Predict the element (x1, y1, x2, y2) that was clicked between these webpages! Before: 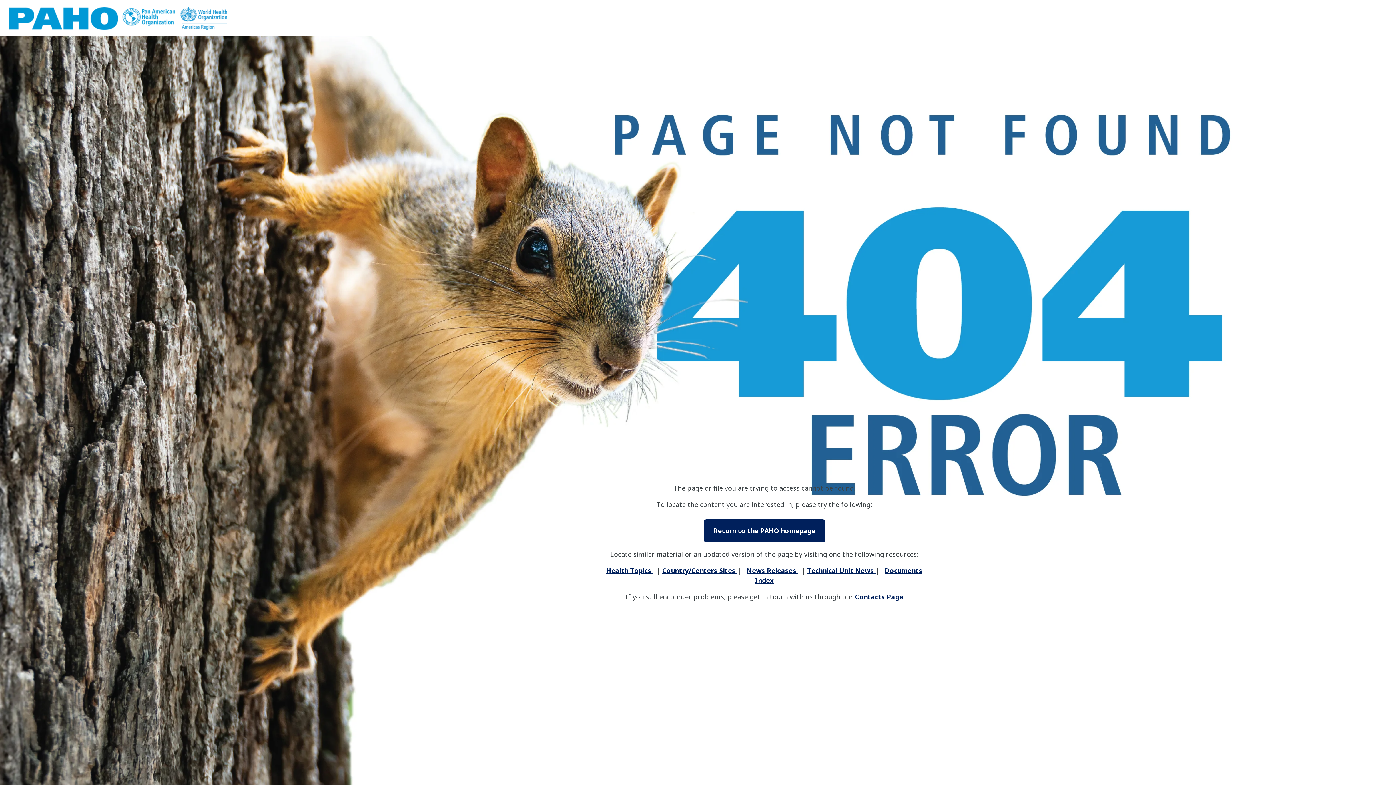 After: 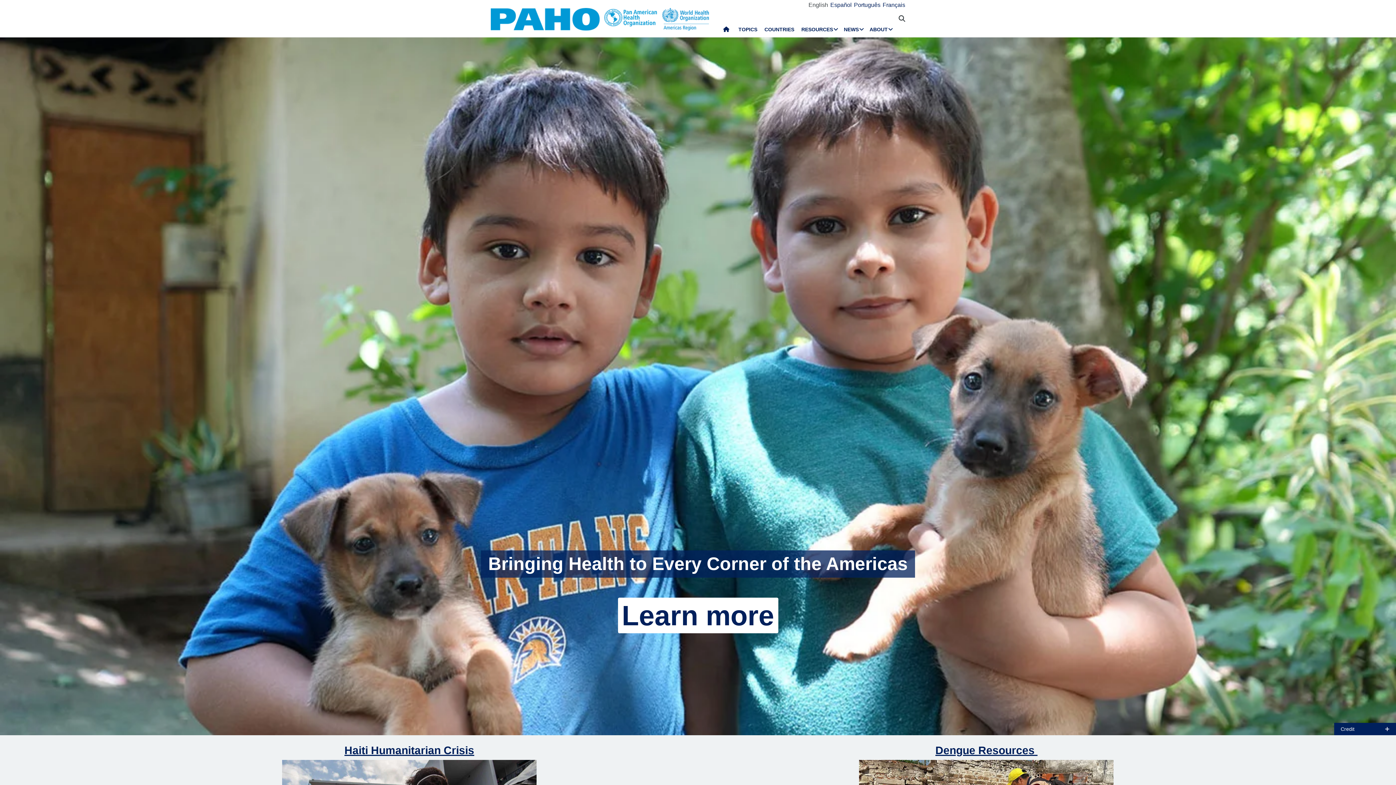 Action: label: Return to the PAHO homepage bbox: (703, 519, 825, 542)